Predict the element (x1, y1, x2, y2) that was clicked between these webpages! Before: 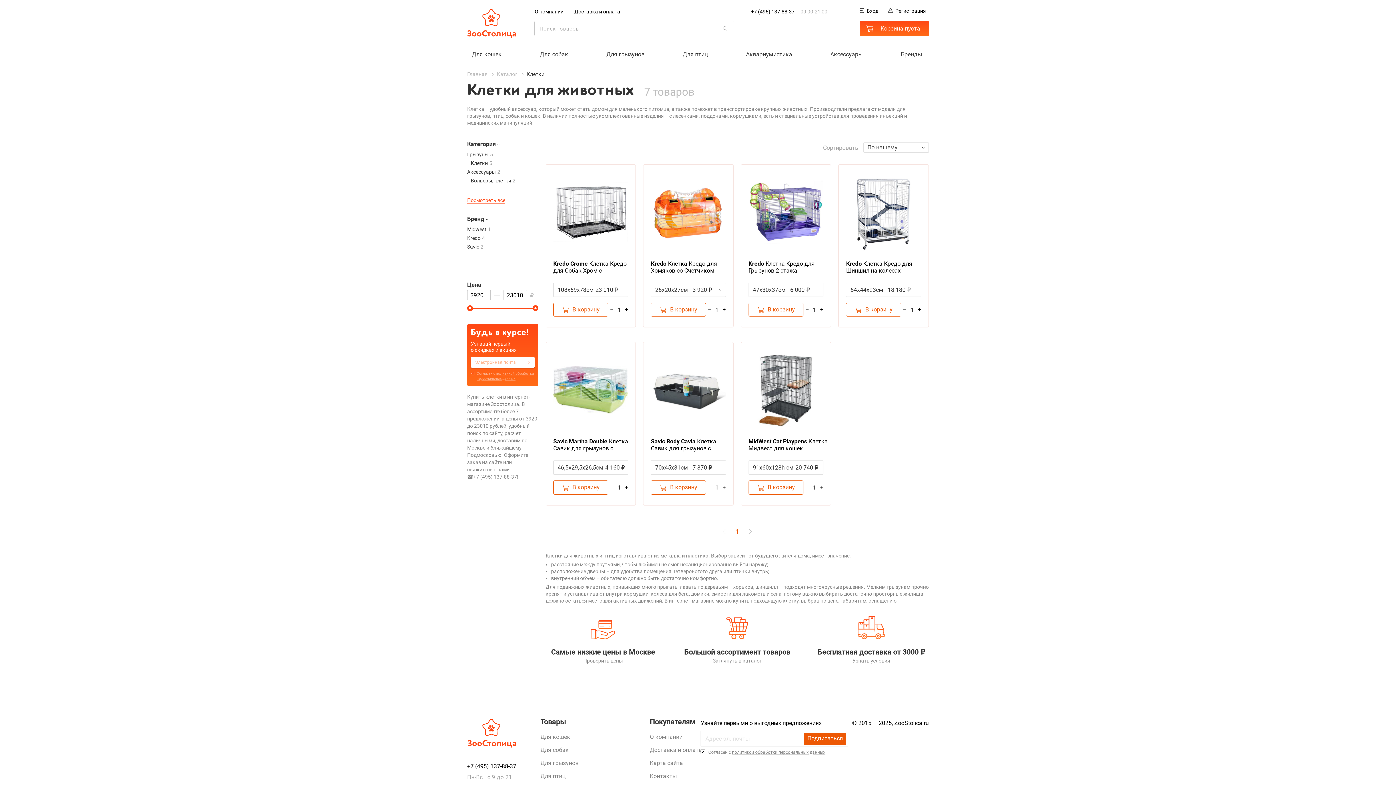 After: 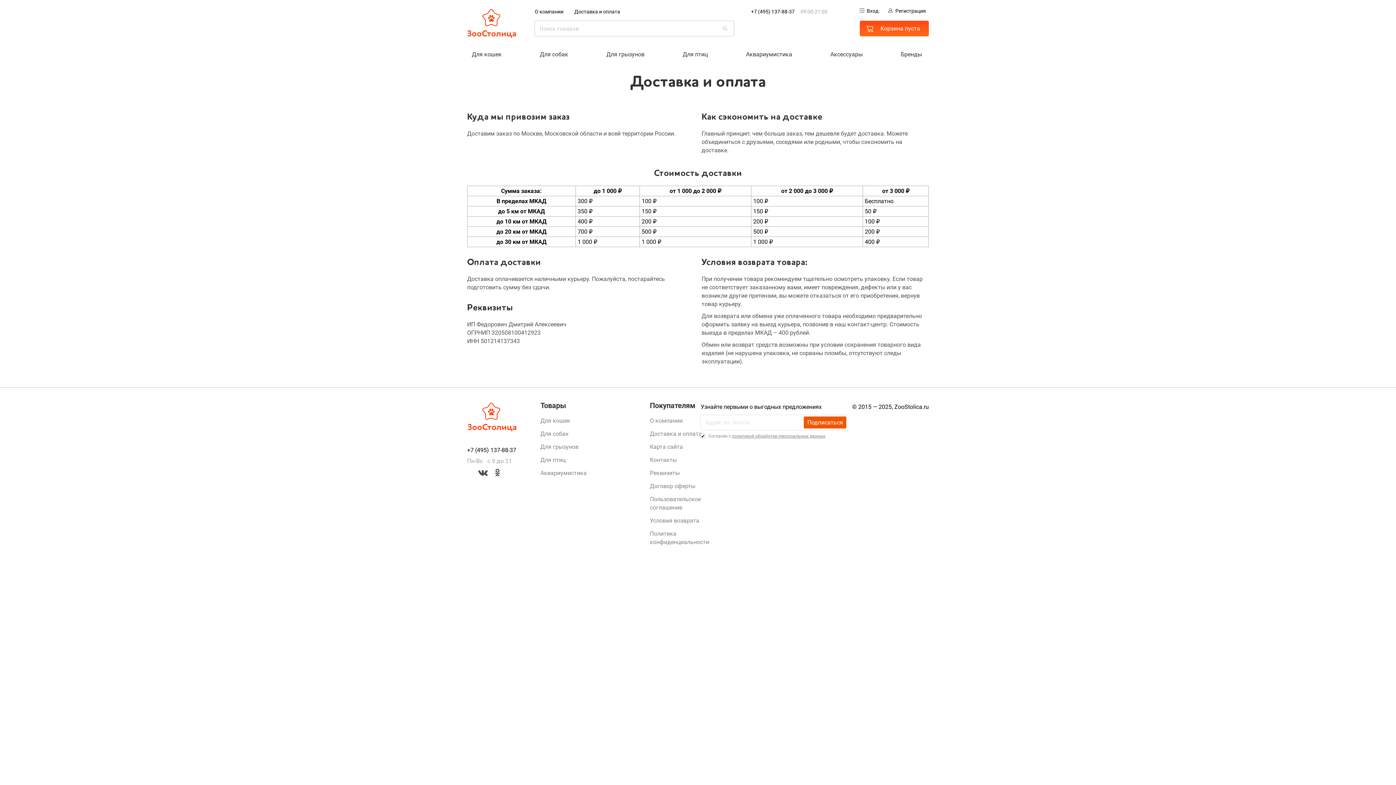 Action: bbox: (852, 658, 890, 663) label: Узнать условия